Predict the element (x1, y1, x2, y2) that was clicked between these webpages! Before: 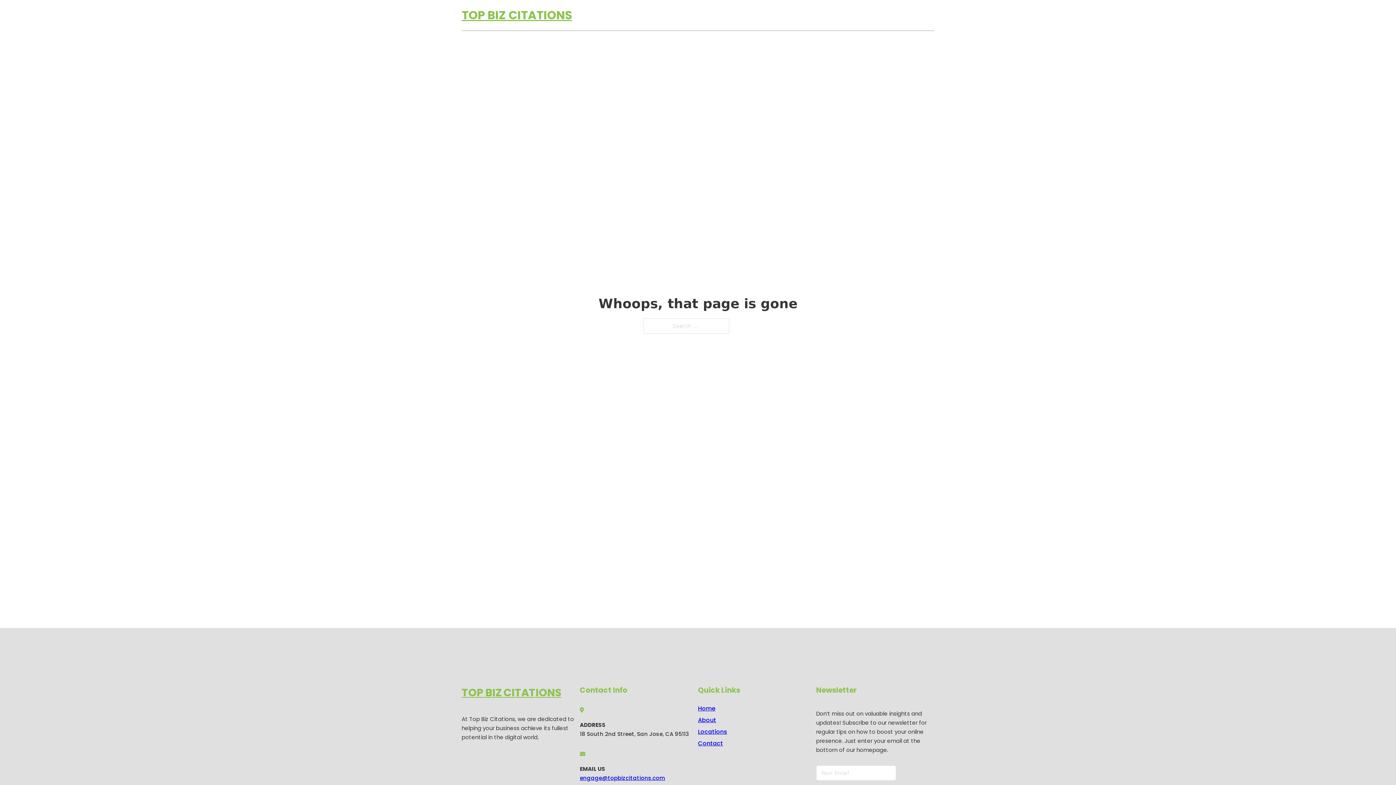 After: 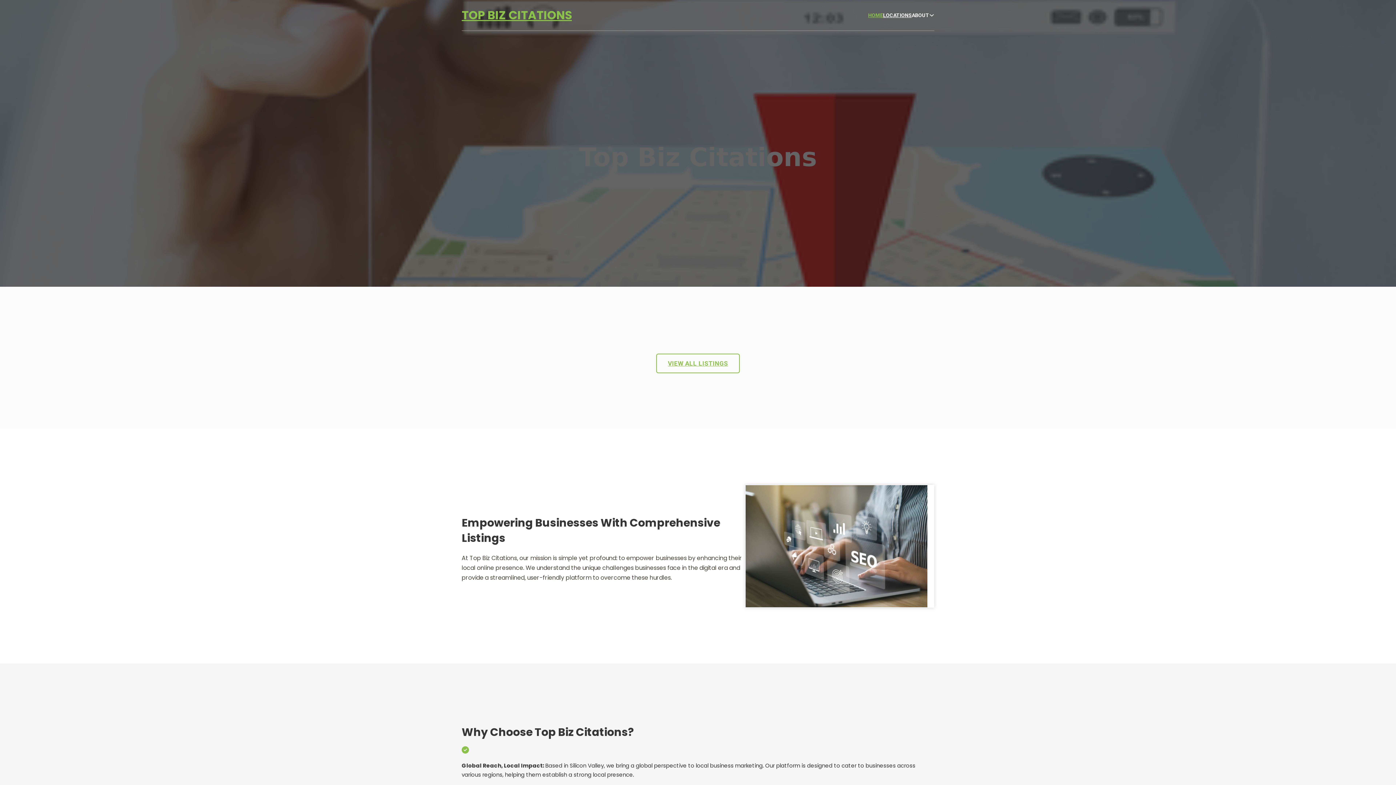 Action: bbox: (461, 5, 572, 25) label: TOP BIZ CITATIONS